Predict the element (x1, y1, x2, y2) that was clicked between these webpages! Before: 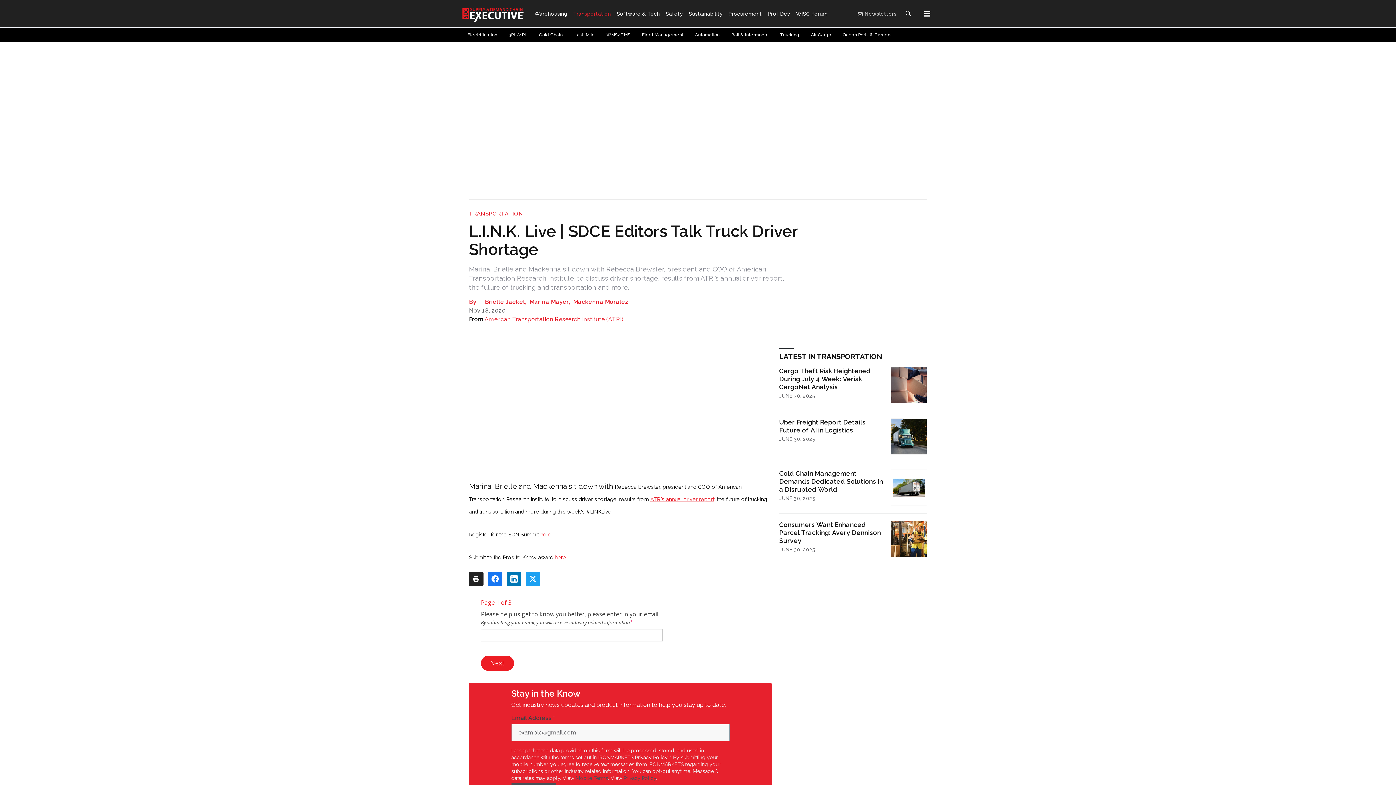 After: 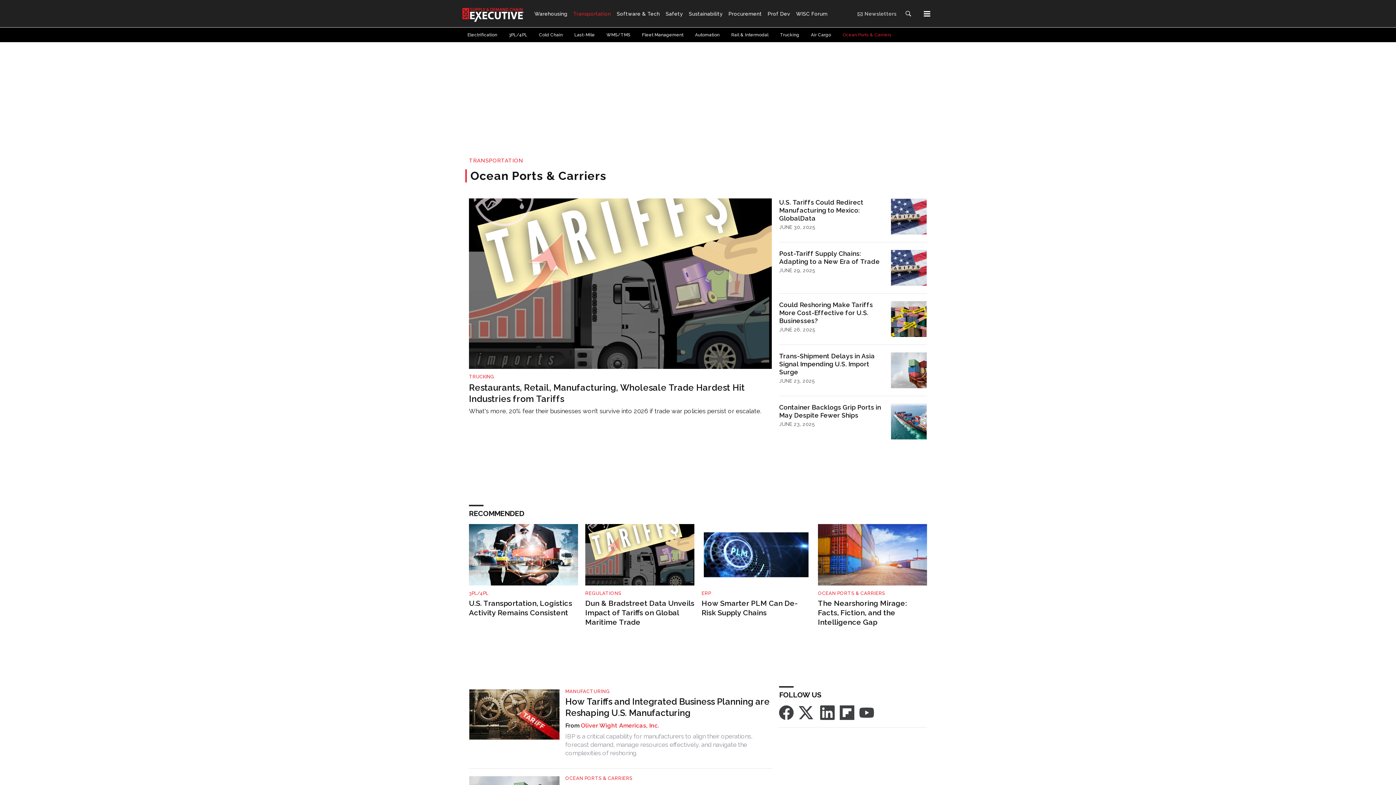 Action: label: Ocean Ports & Carriers bbox: (842, 30, 891, 39)